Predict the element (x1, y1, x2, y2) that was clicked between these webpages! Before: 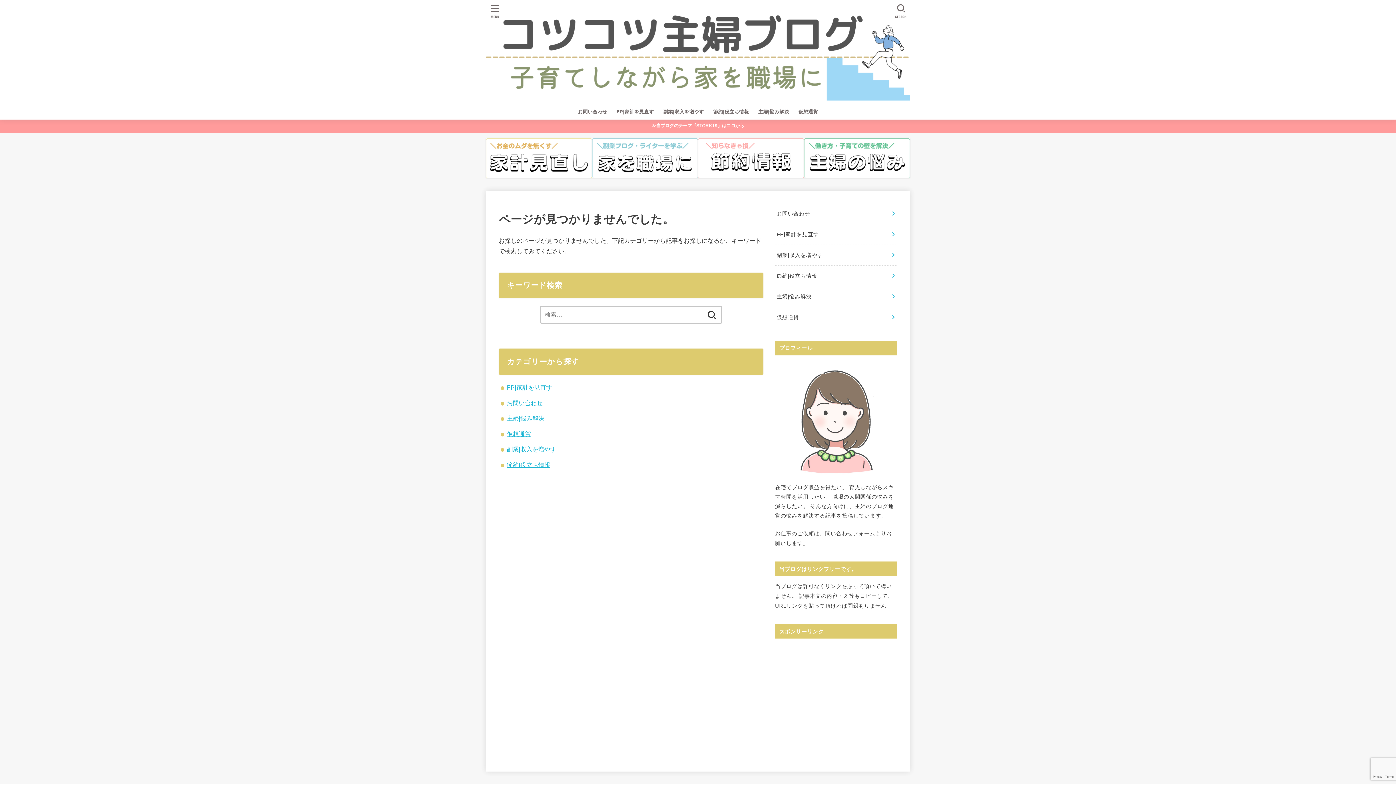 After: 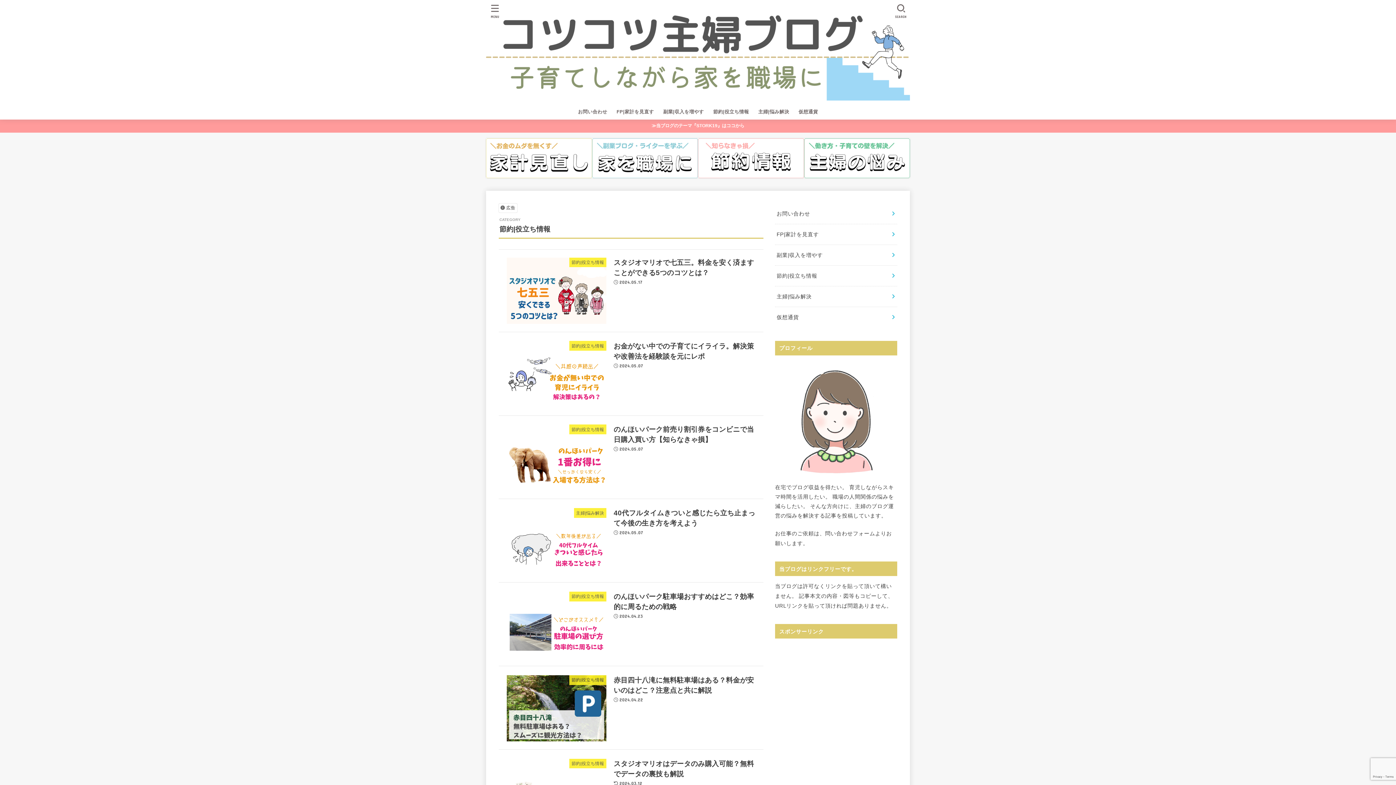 Action: label: 節約|役立ち情報 bbox: (708, 104, 753, 119)